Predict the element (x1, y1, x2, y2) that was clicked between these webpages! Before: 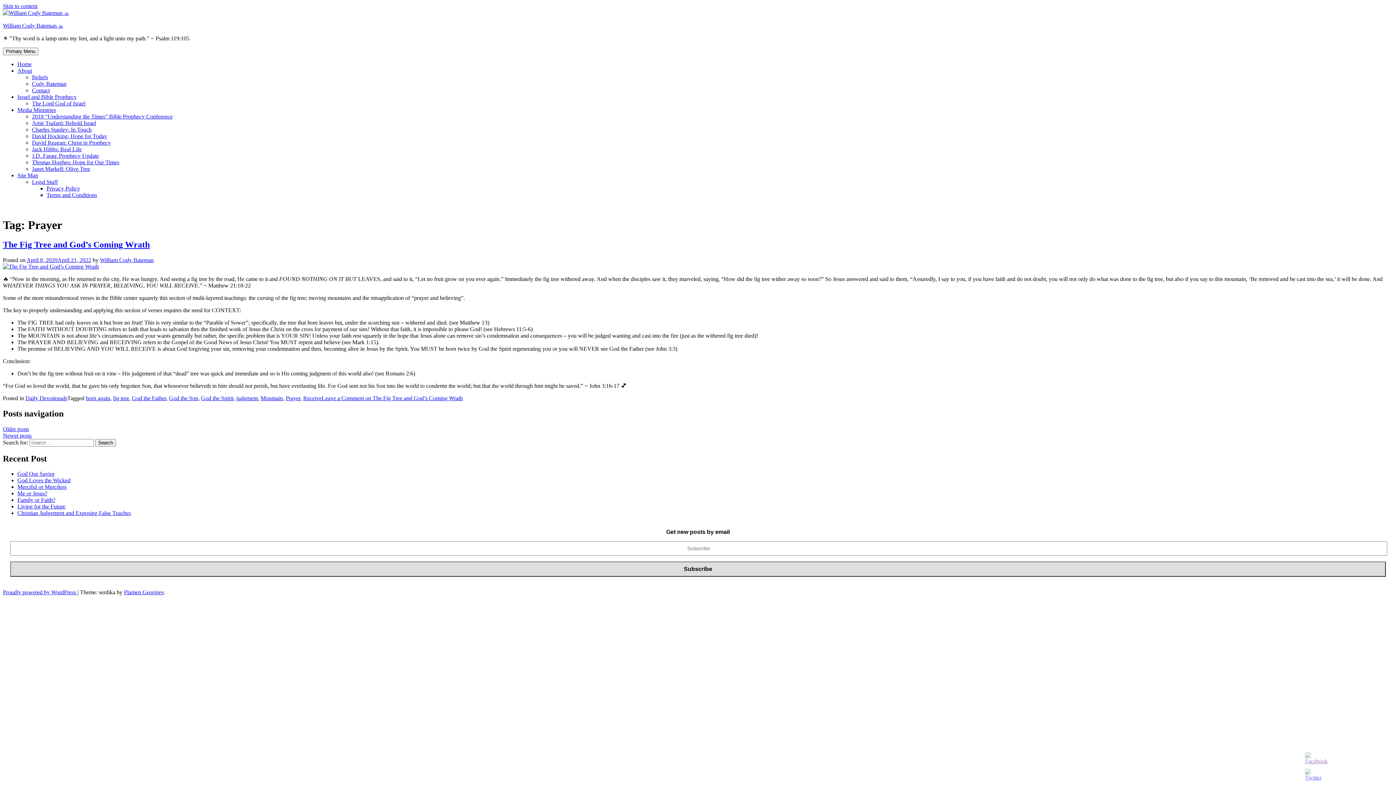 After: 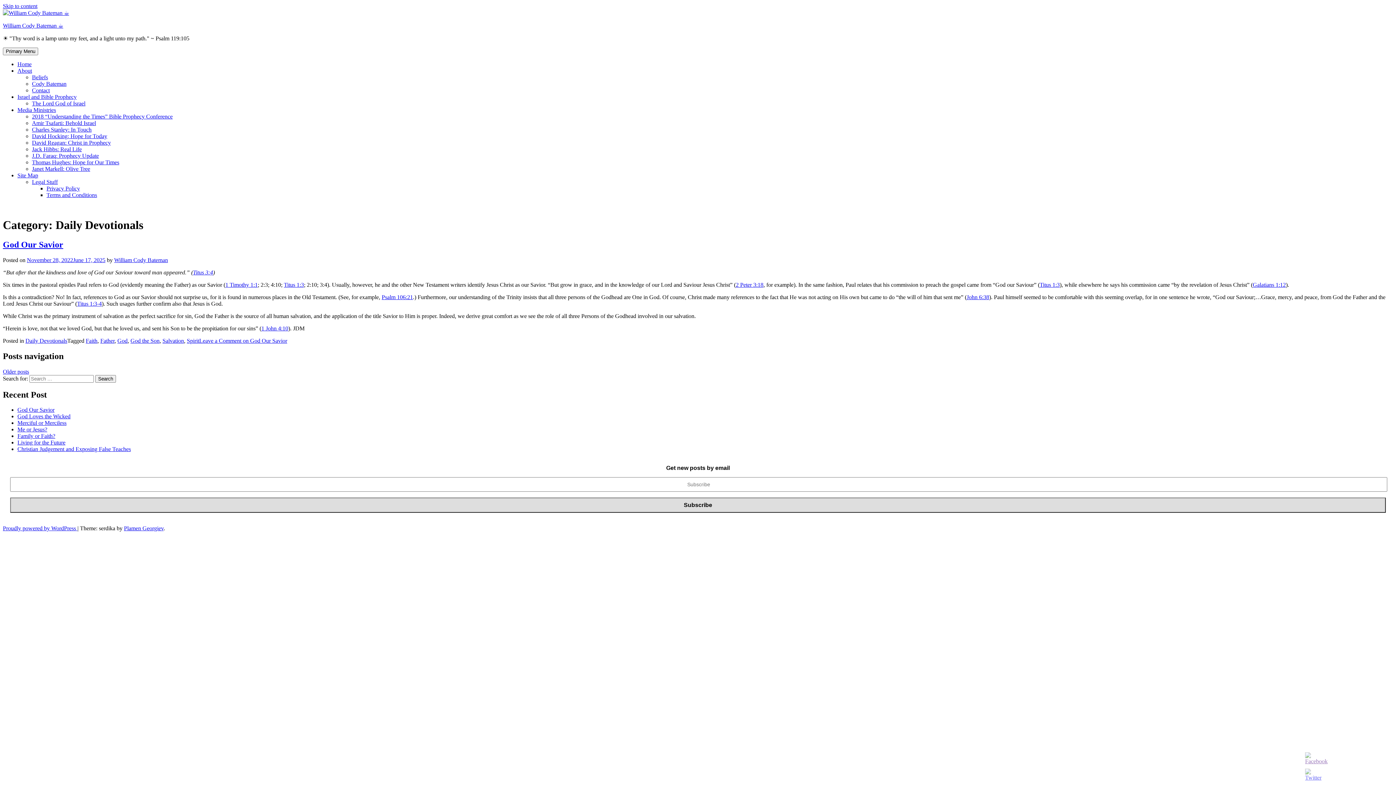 Action: label: Daily Devotionals bbox: (25, 395, 67, 401)